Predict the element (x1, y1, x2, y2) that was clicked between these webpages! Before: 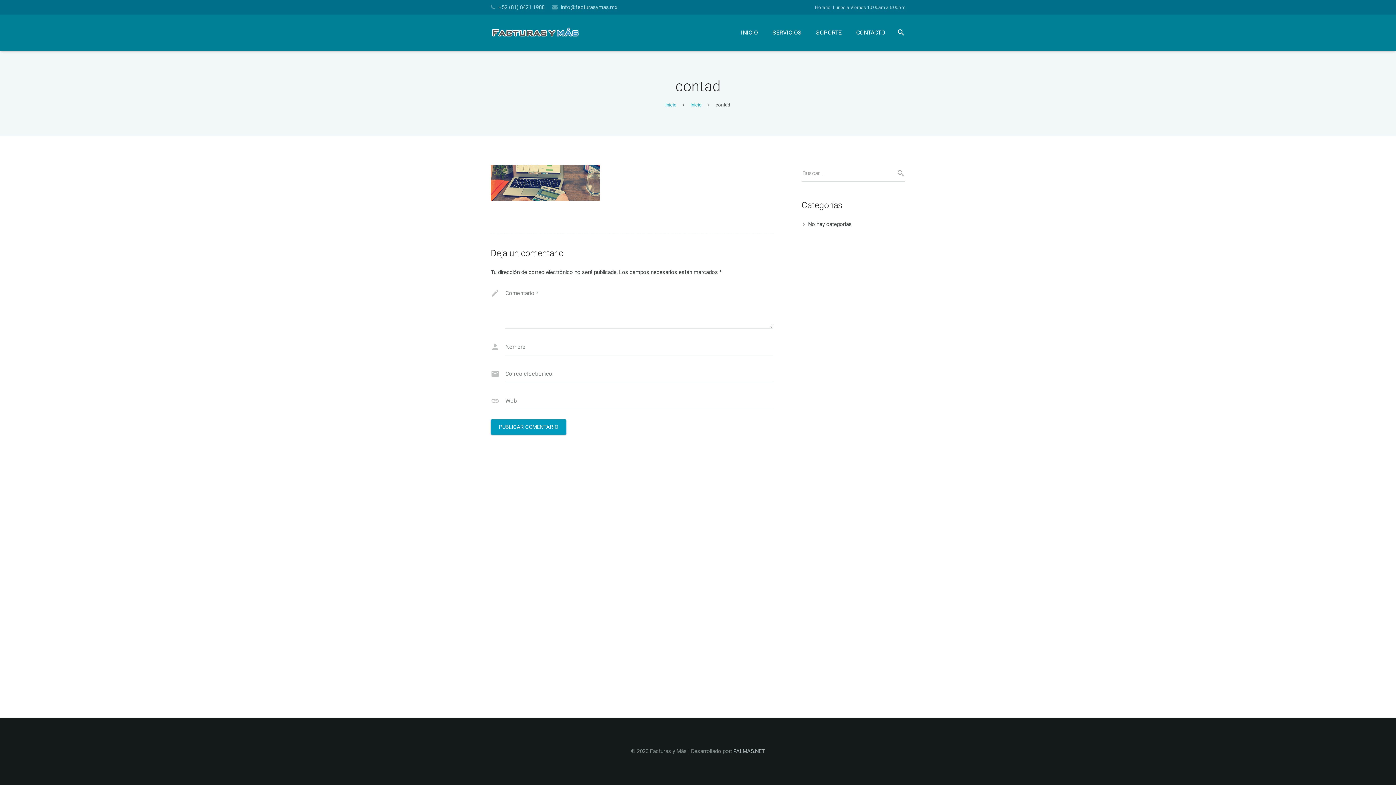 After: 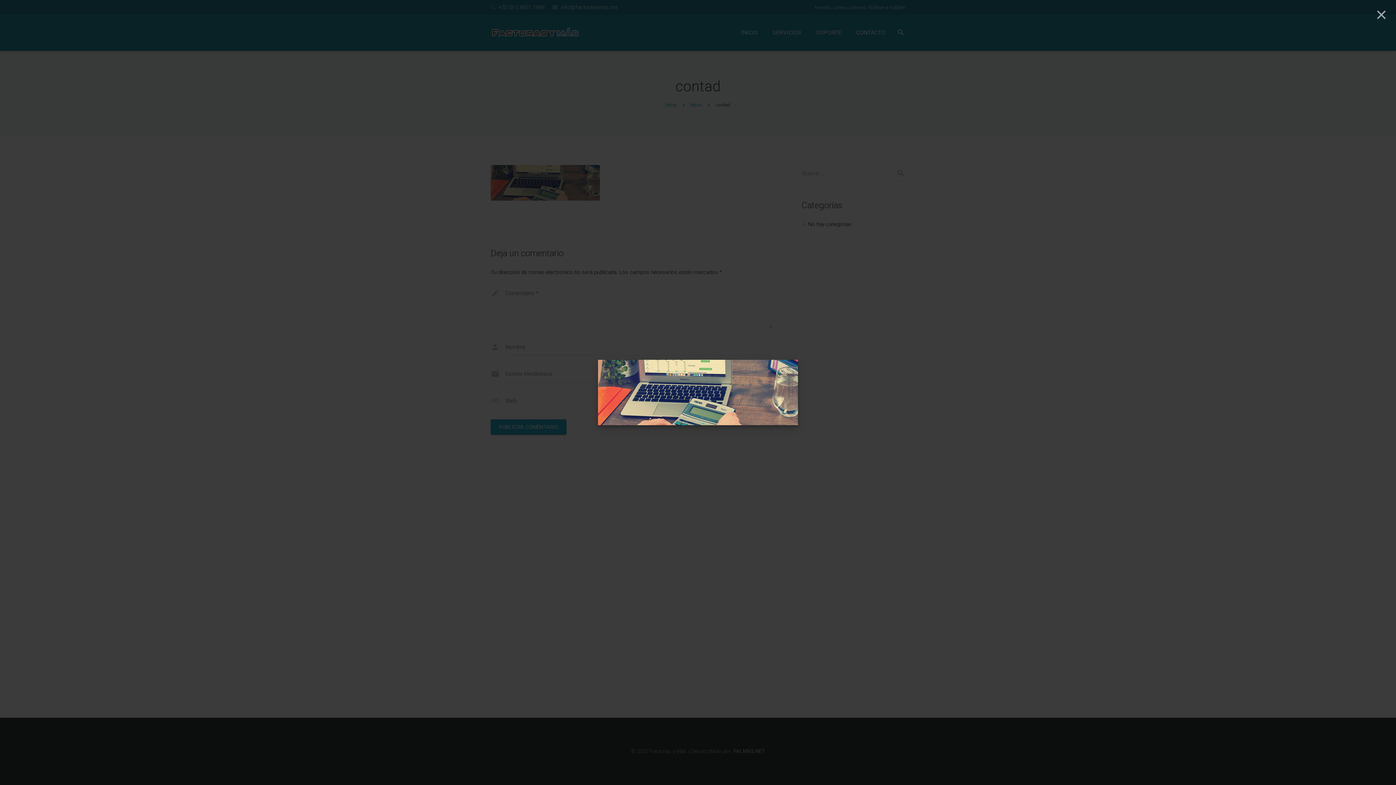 Action: bbox: (490, 195, 600, 202)